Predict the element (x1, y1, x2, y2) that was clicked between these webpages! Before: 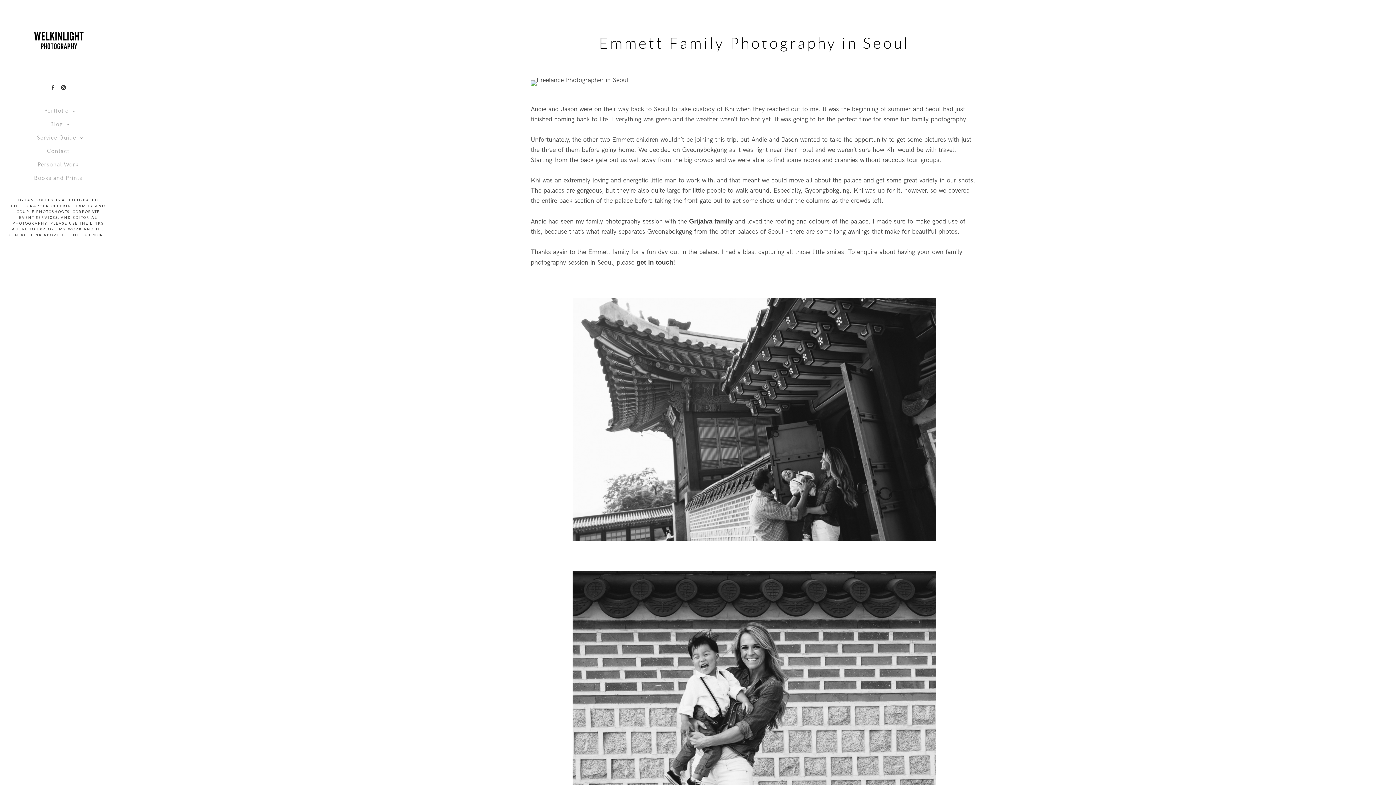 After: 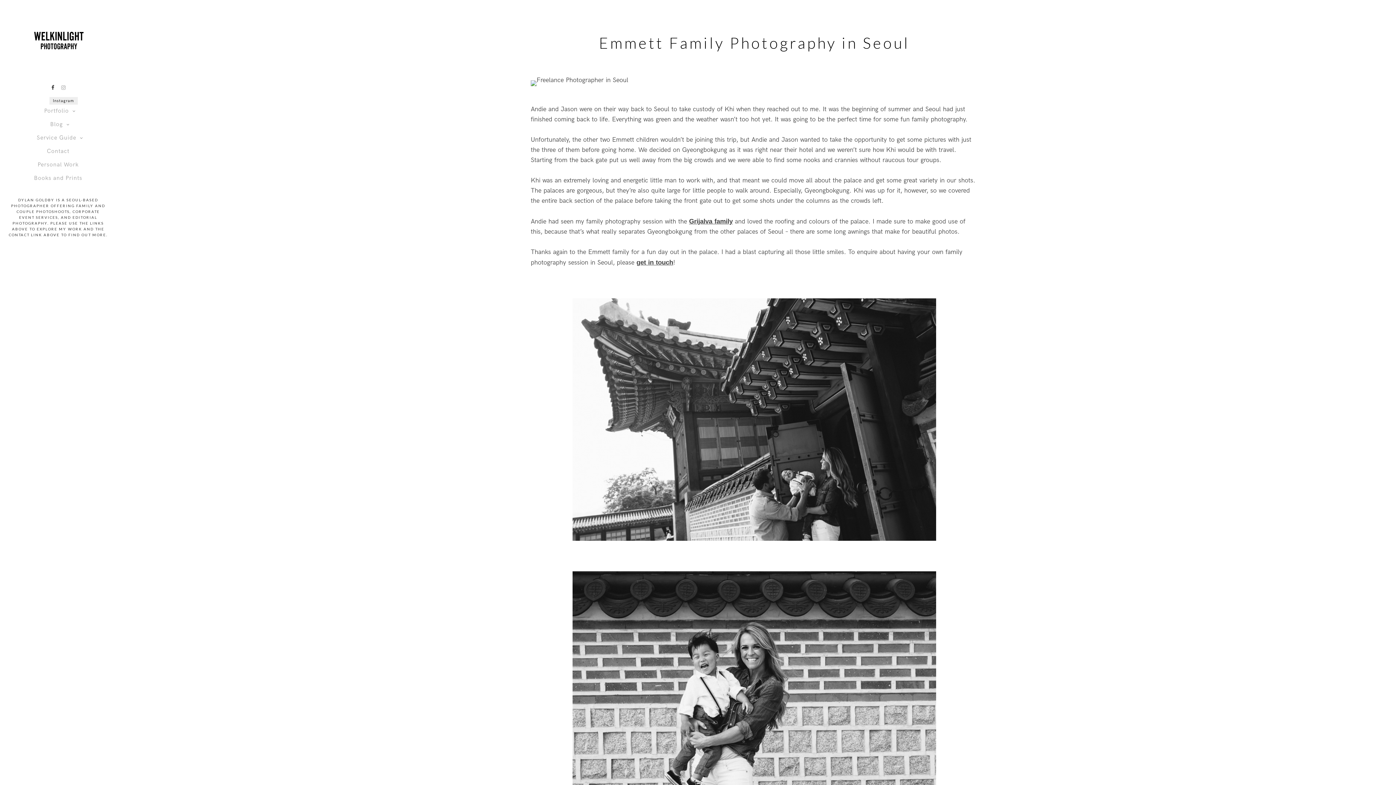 Action: bbox: (59, 85, 67, 90)